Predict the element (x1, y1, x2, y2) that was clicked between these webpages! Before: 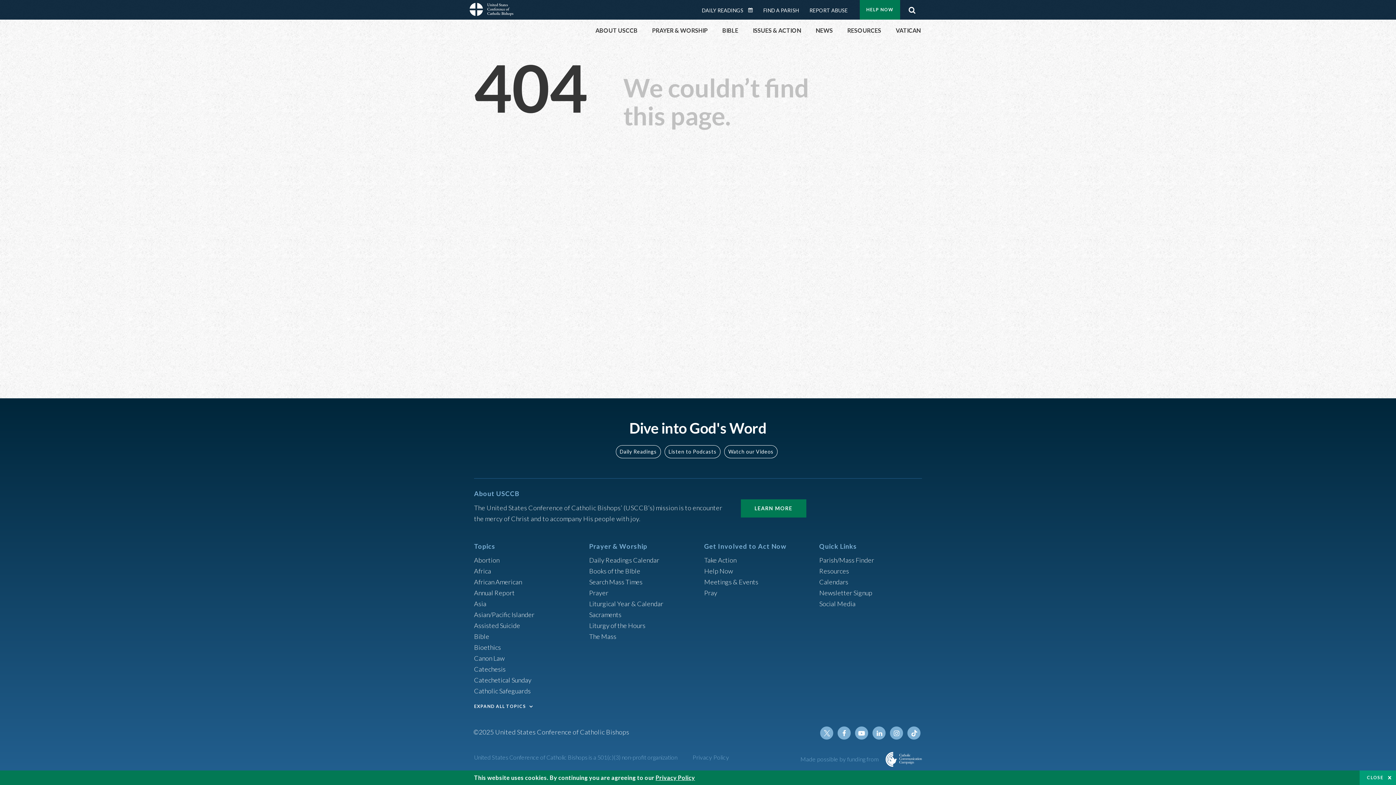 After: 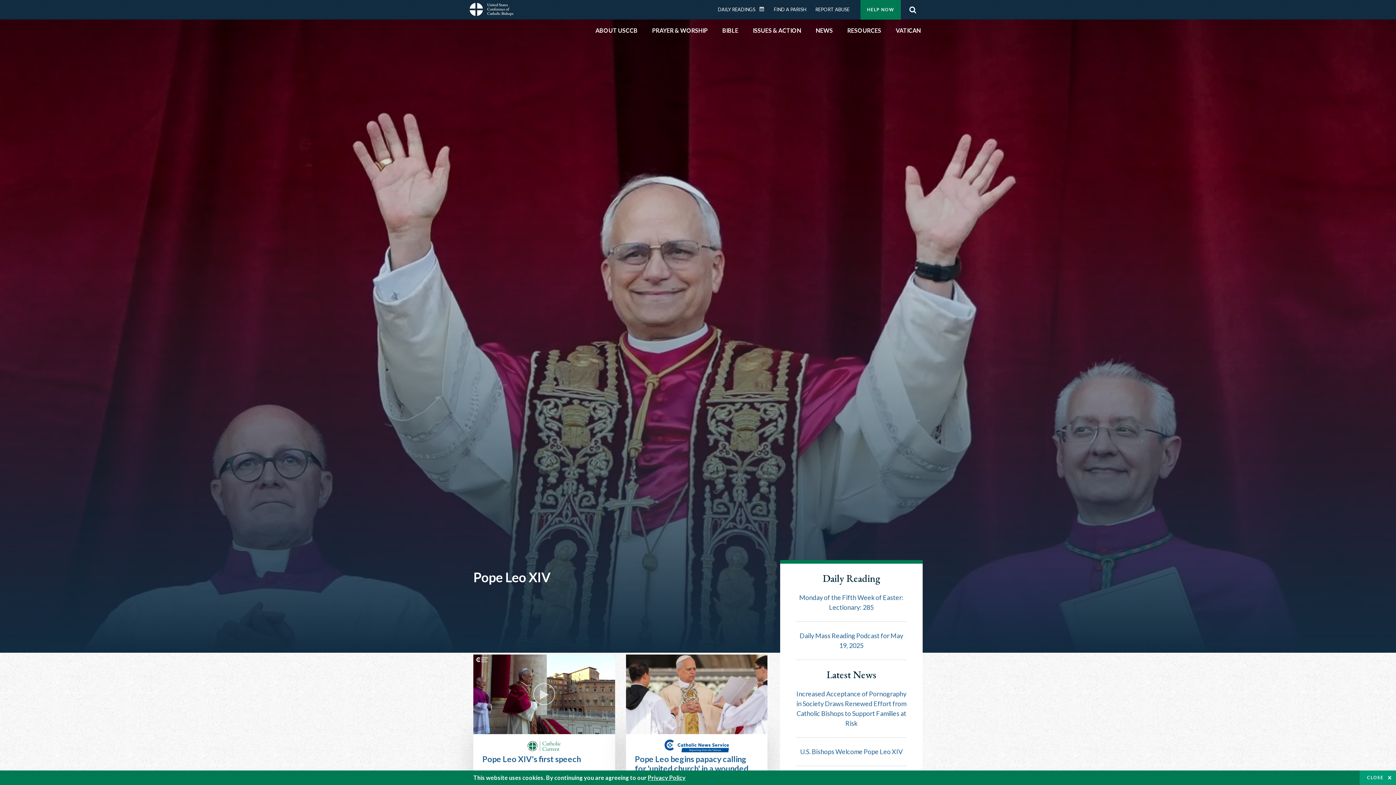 Action: bbox: (474, 588, 514, 596) label: Annual Report